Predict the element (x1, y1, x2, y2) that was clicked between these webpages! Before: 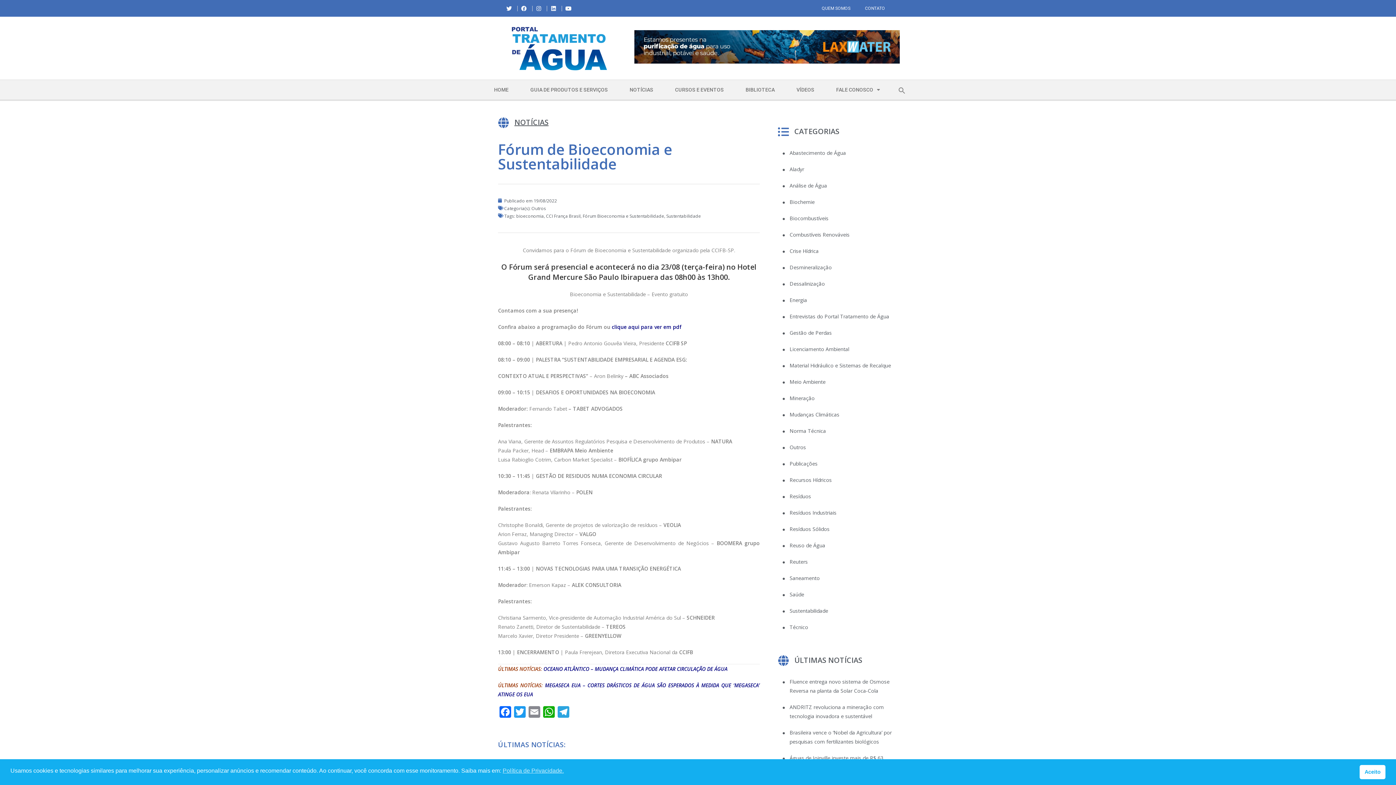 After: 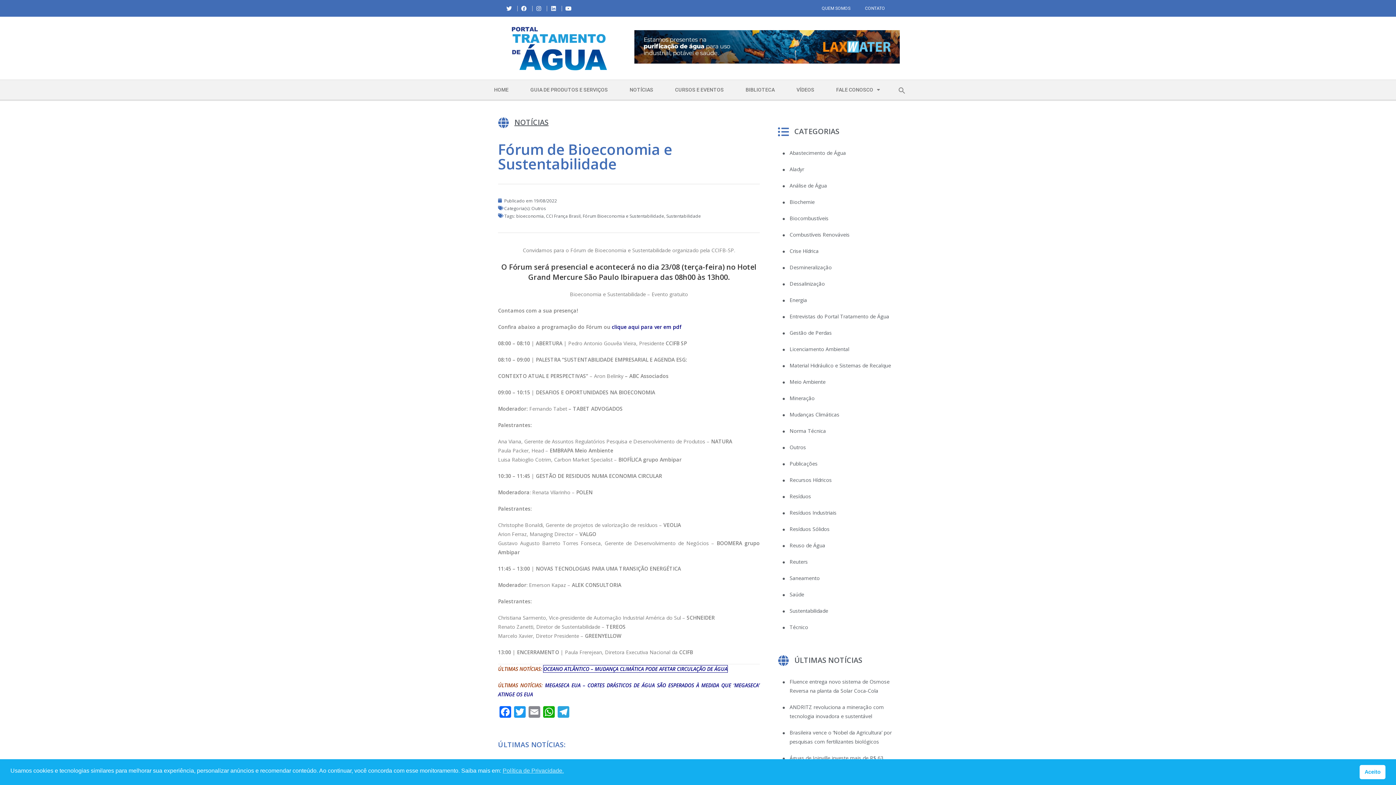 Action: label: OCEANO ATLÂNTICO – MUDANÇA CLIMÁTICA PODE AFETAR CIRCULAÇÃO DE ÁGUA bbox: (543, 665, 727, 672)